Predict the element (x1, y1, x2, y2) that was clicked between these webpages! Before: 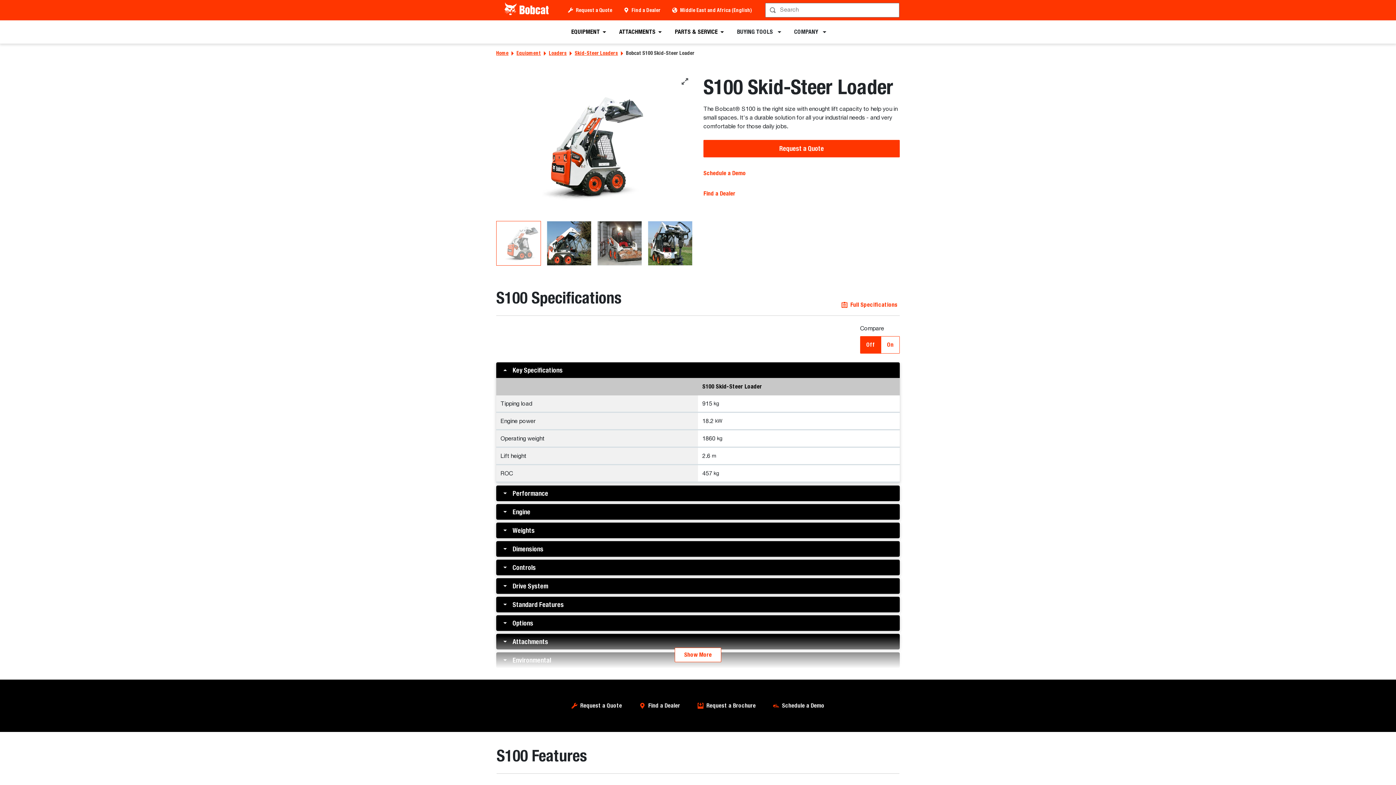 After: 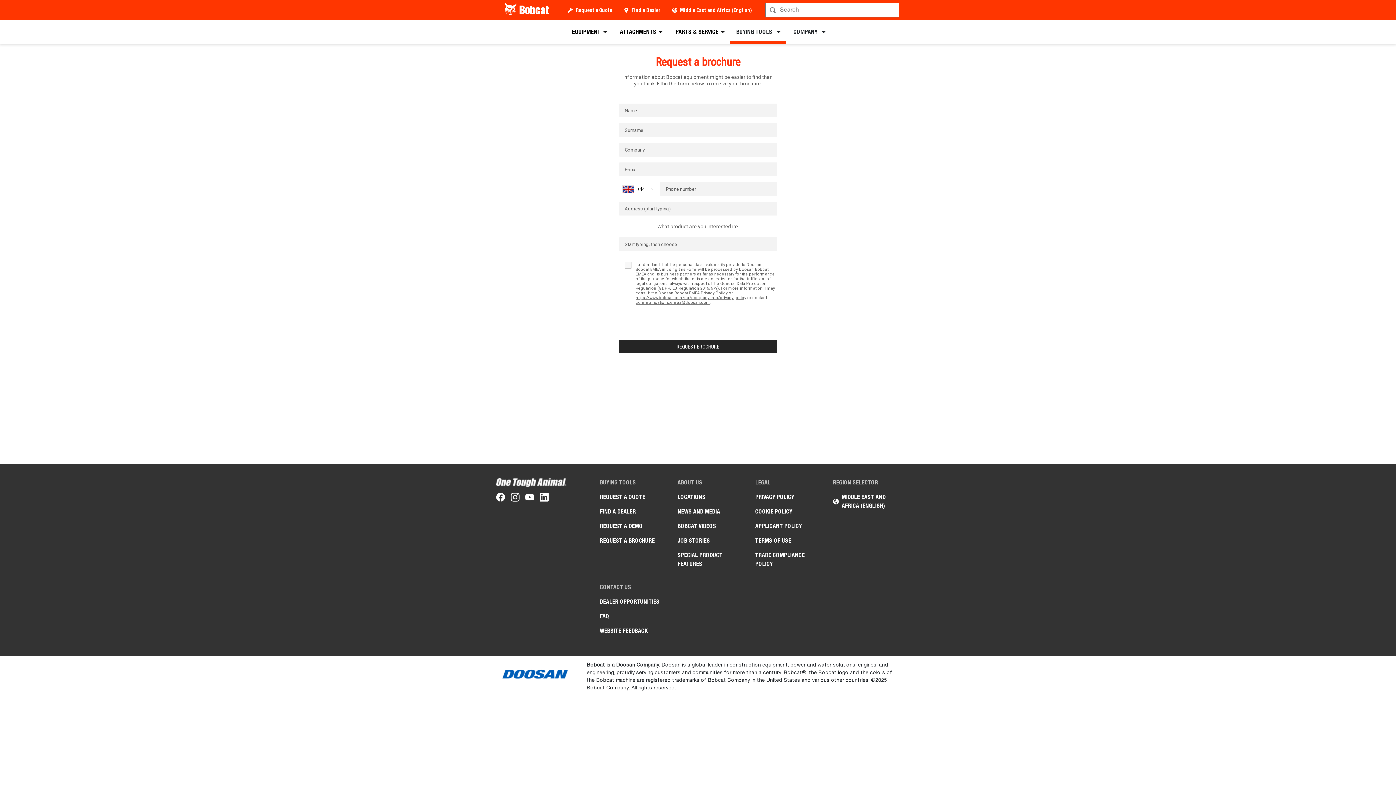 Action: bbox: (706, 701, 756, 710) label: Request a Brochure